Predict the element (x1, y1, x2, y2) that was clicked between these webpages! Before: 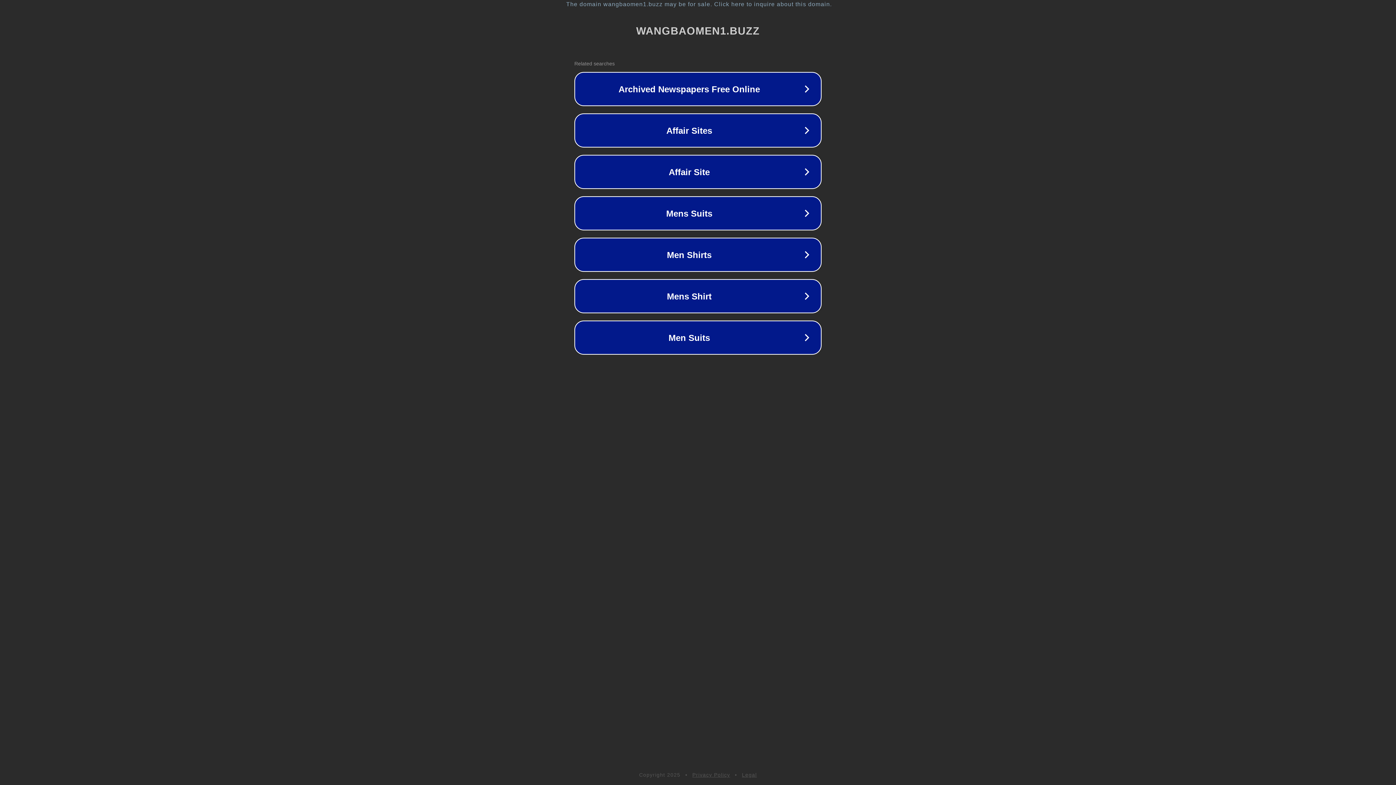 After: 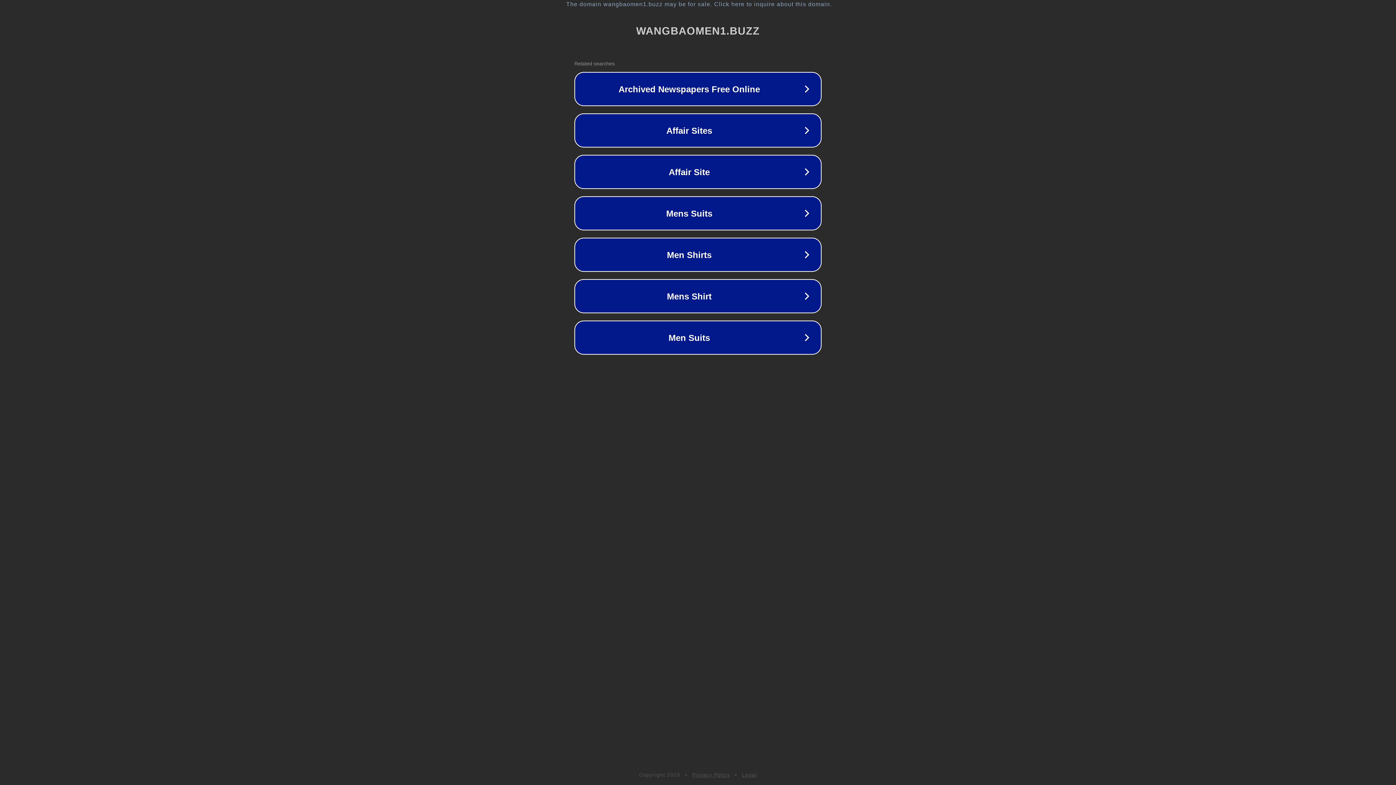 Action: bbox: (692, 772, 730, 778) label: Privacy Policy